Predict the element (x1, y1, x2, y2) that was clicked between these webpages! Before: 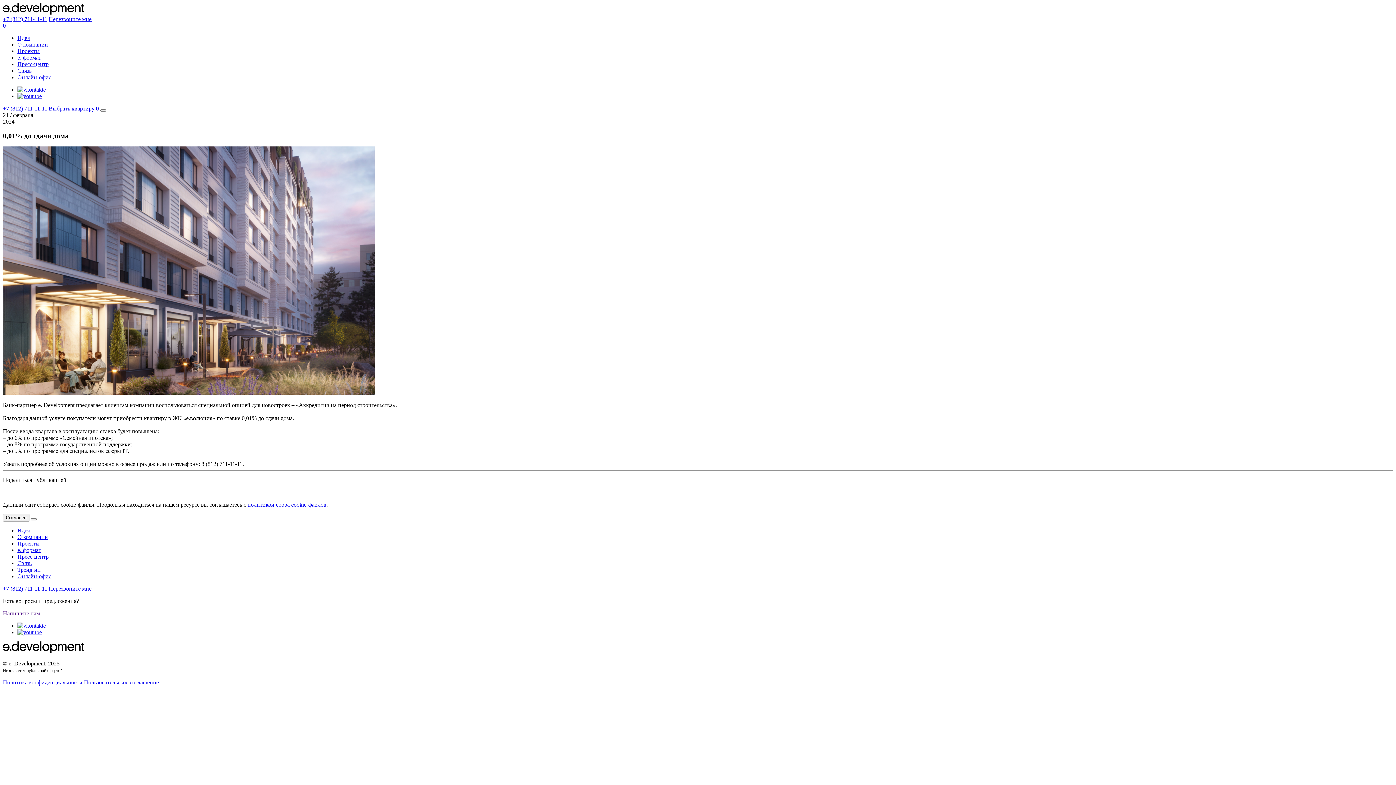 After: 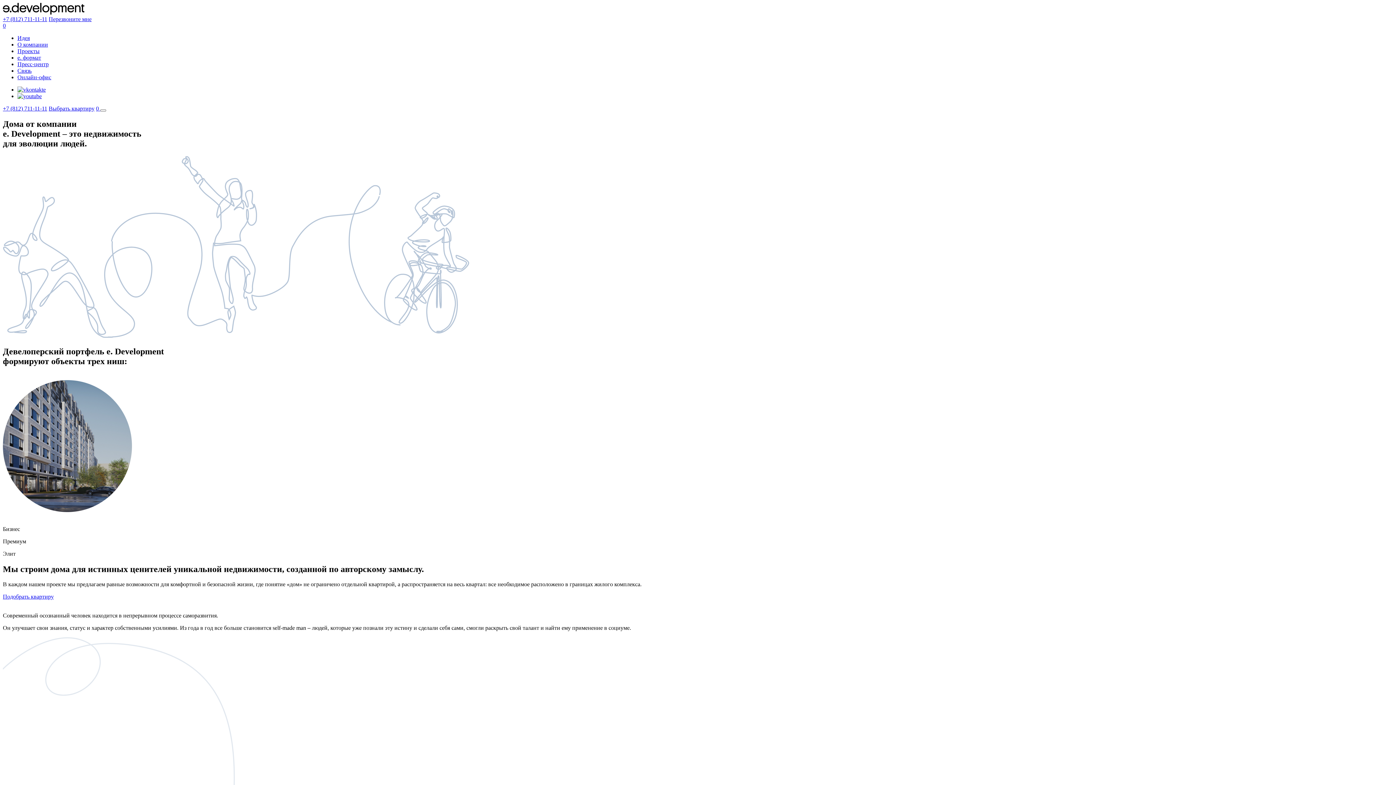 Action: bbox: (17, 527, 29, 533) label: Идея